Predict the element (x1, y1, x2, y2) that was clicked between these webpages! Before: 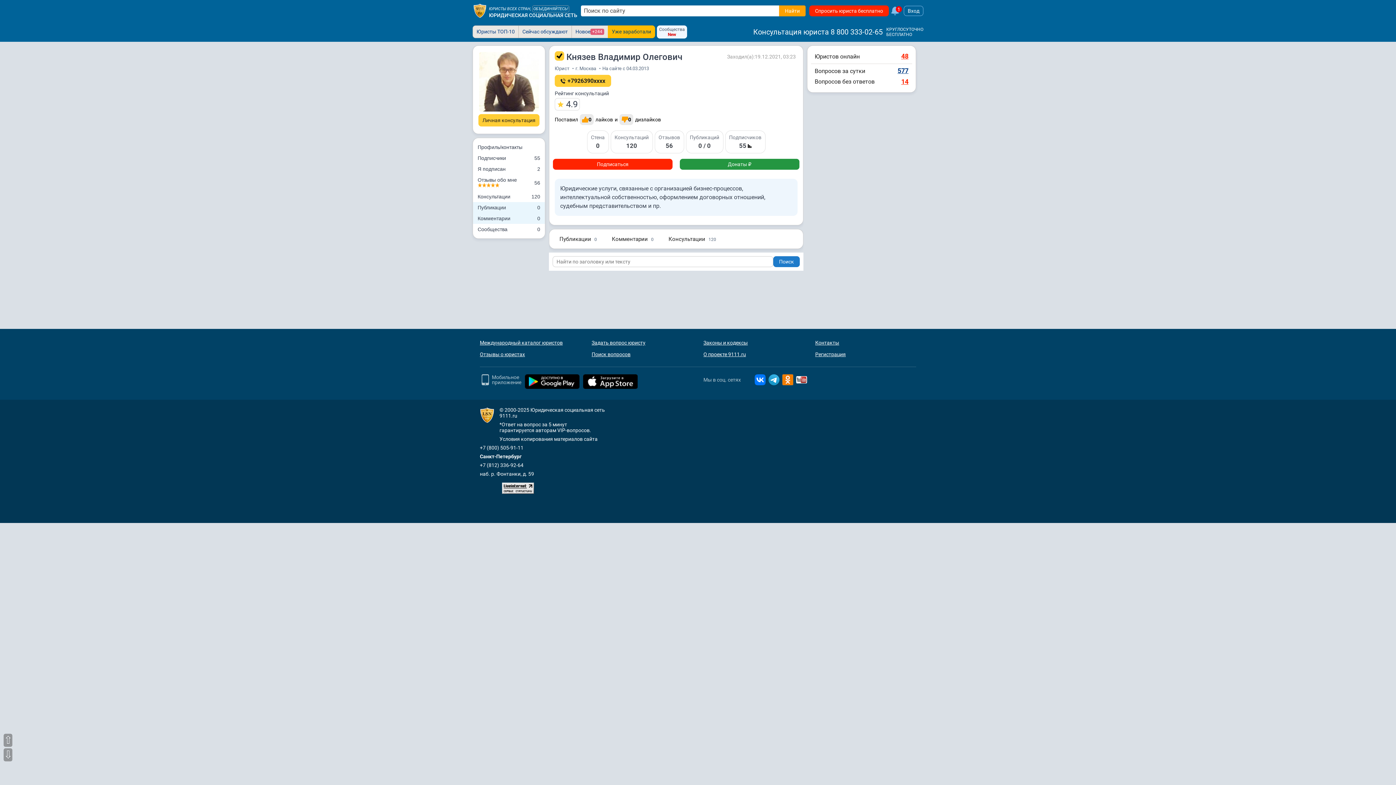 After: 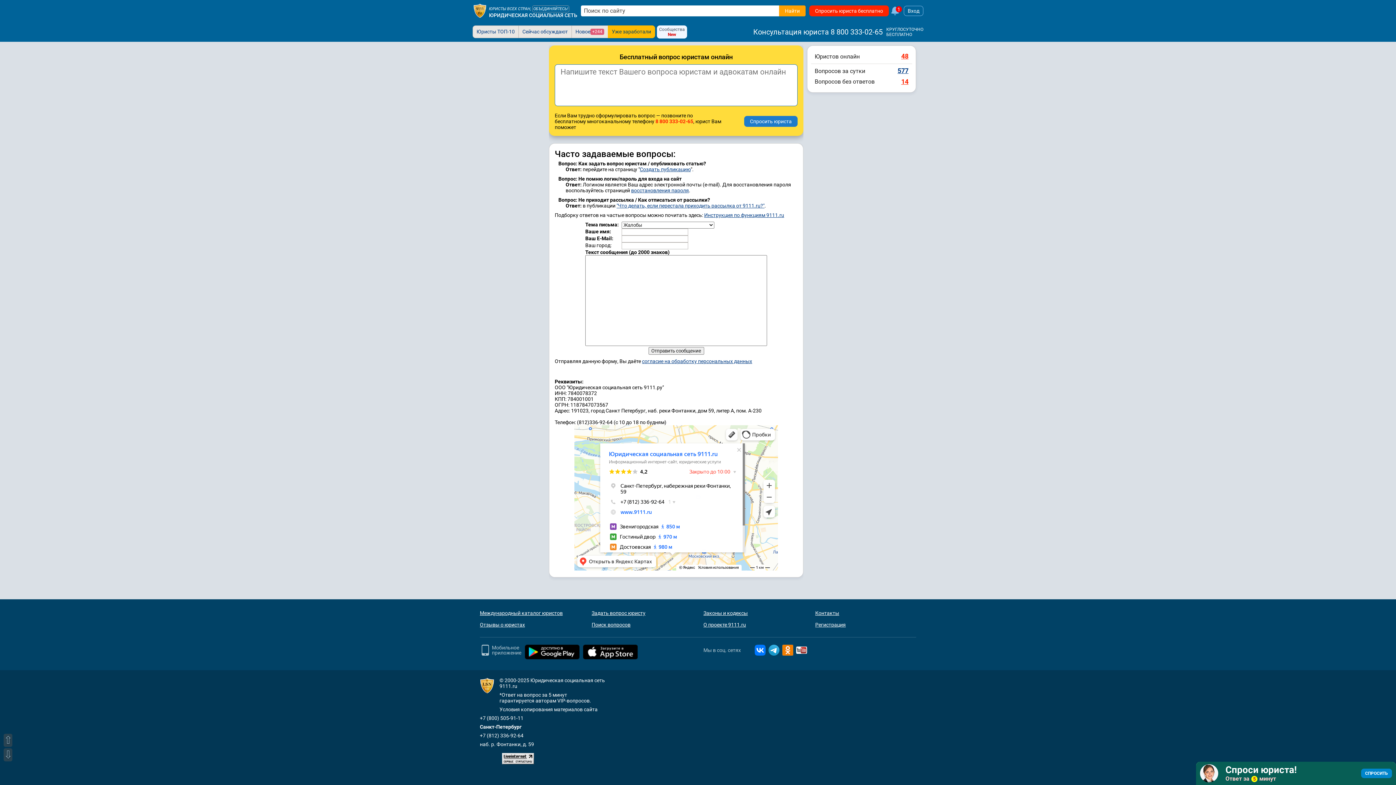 Action: bbox: (815, 340, 916, 345) label: Контакты